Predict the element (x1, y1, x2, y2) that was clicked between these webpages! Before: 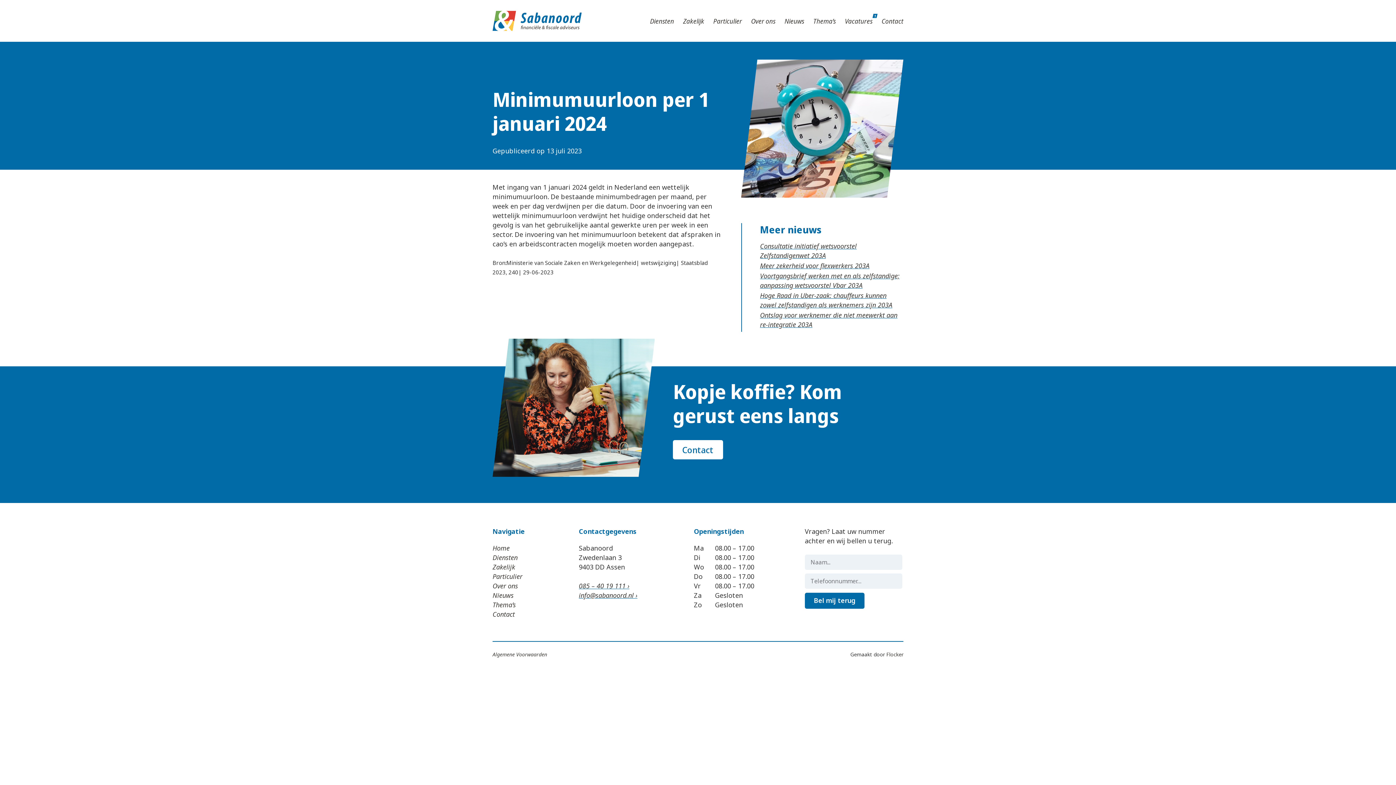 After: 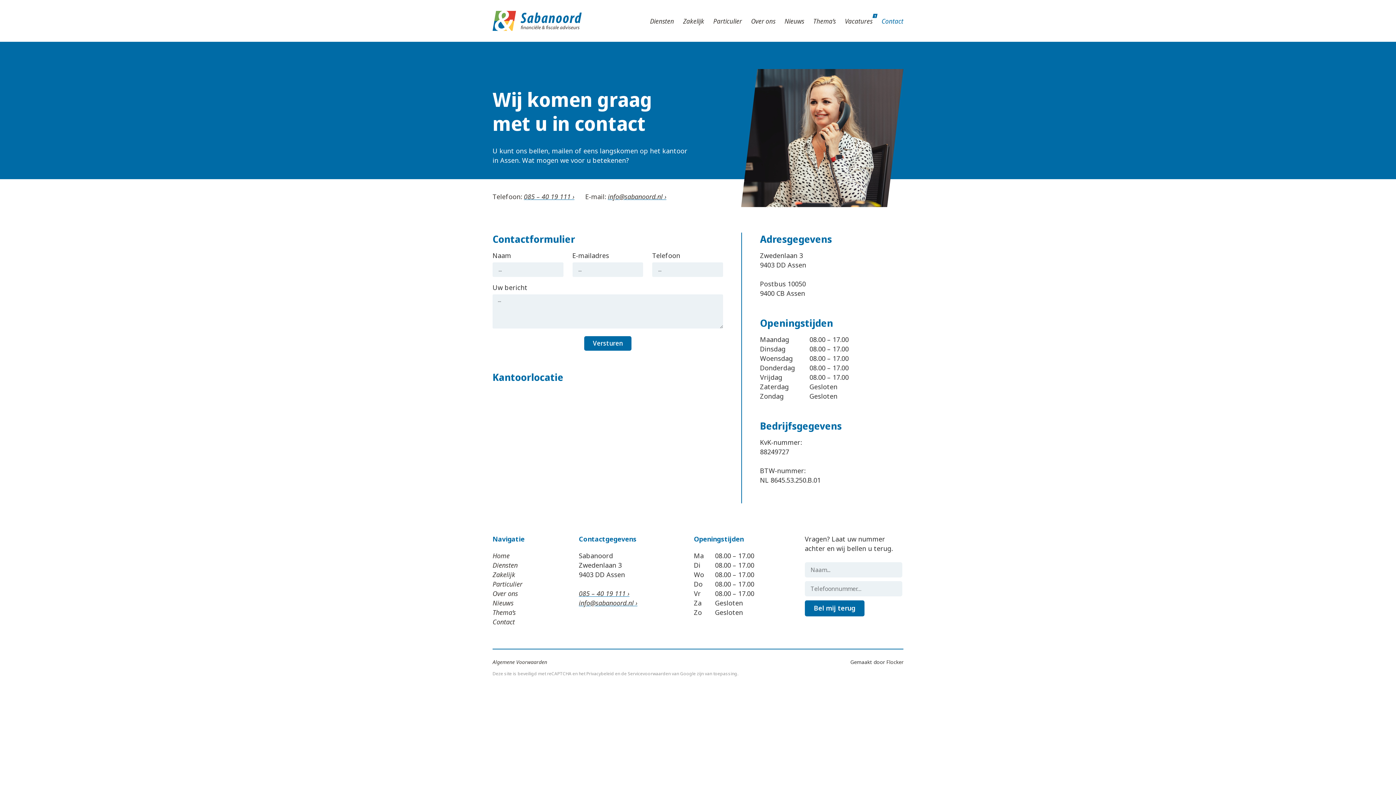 Action: label: Contact bbox: (492, 610, 514, 618)